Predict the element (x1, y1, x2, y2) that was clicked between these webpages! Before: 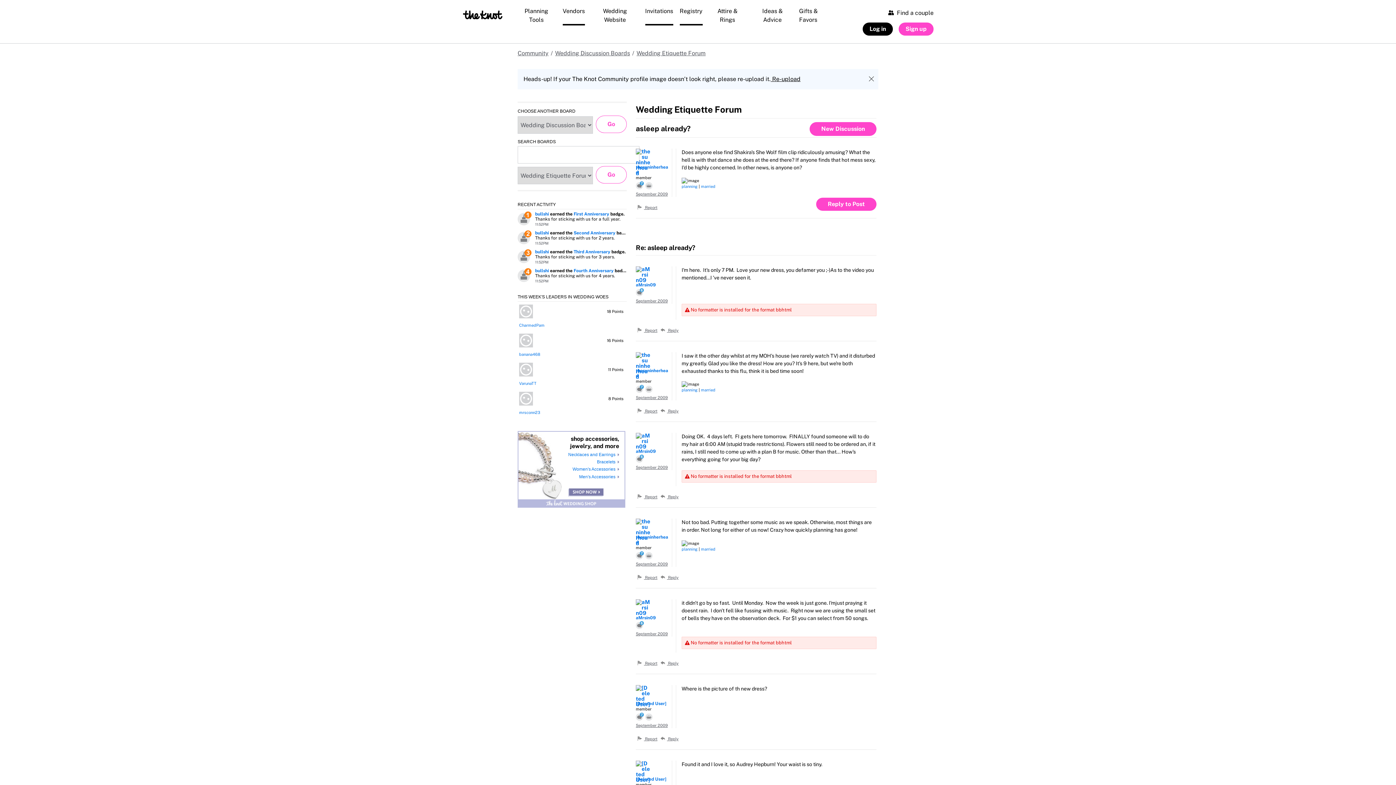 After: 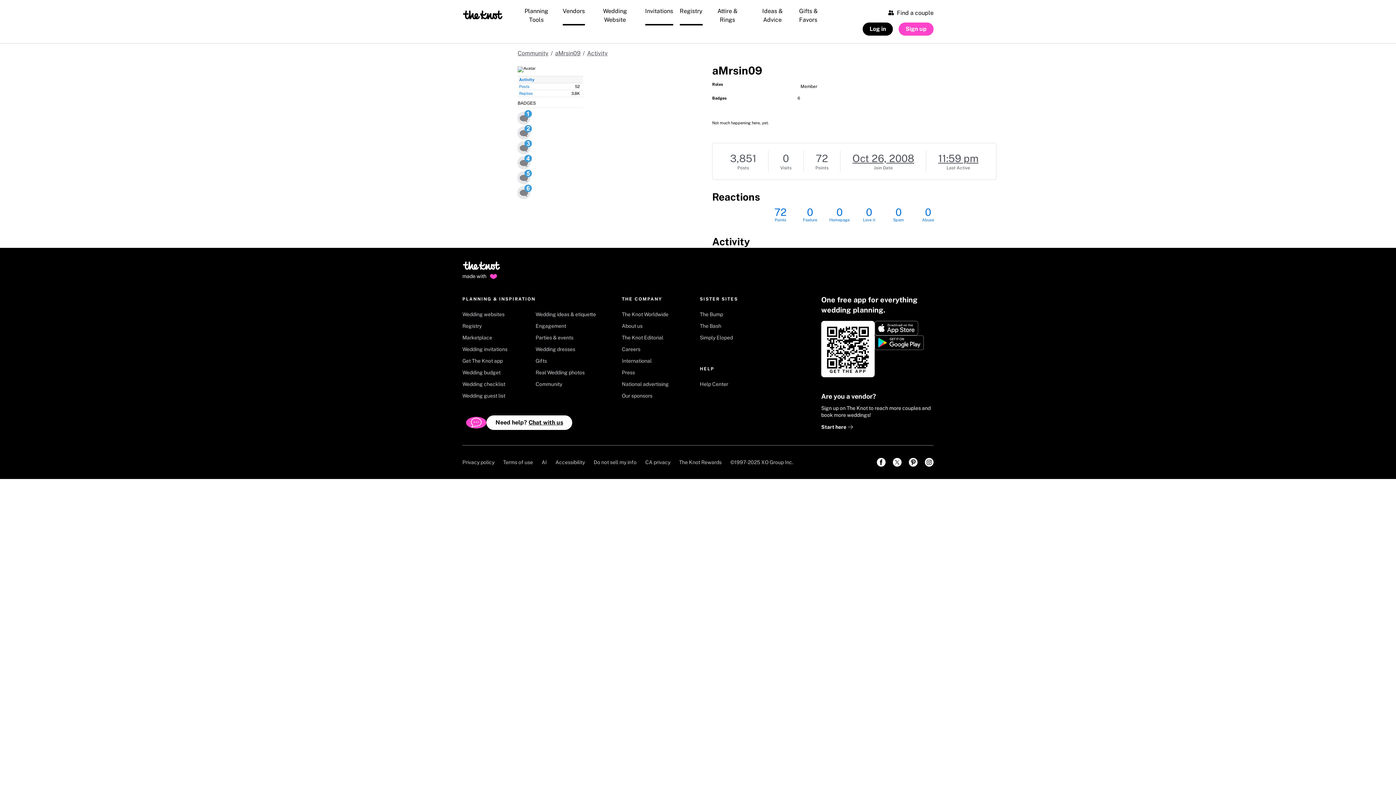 Action: bbox: (636, 615, 656, 620) label: aMrsin09